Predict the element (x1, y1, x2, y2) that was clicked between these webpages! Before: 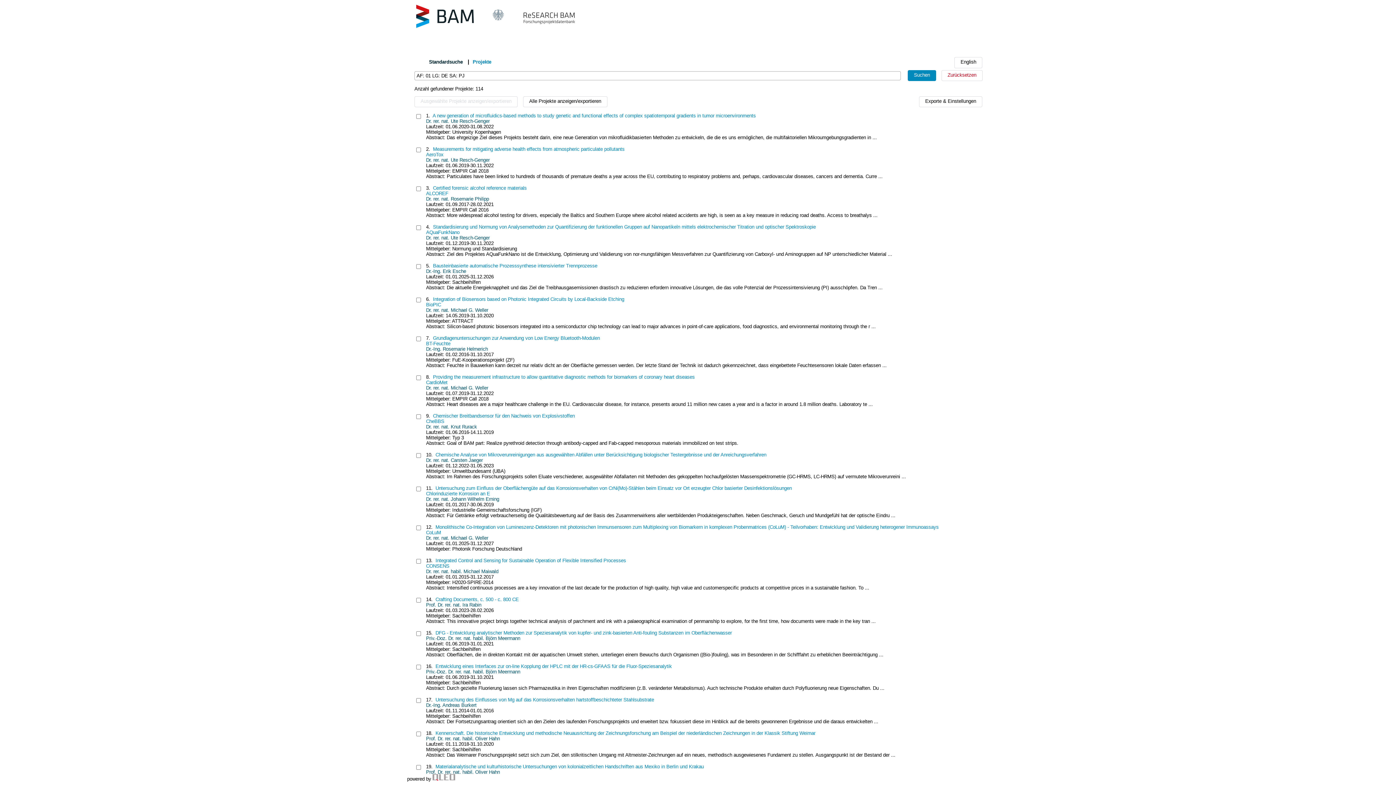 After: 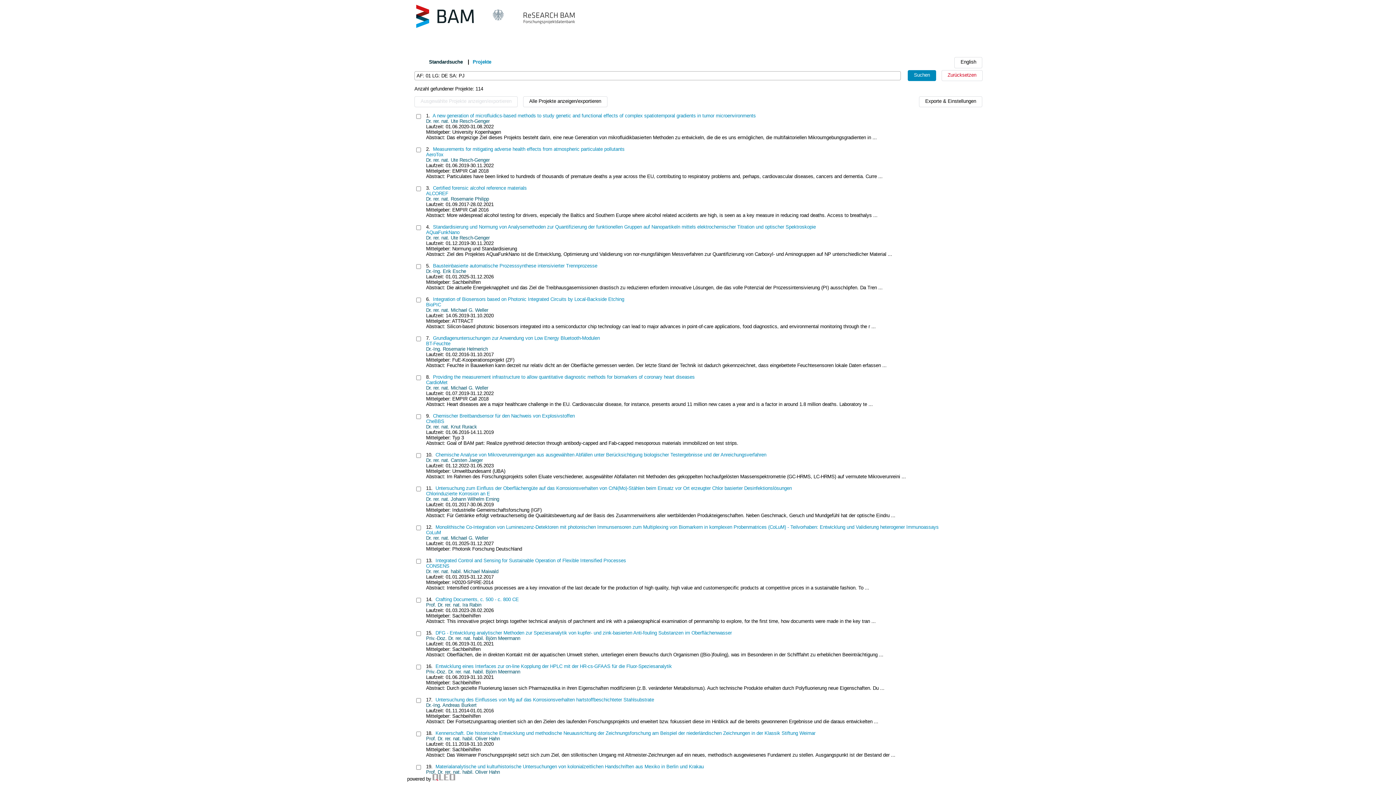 Action: bbox: (407, 24, 585, 30)